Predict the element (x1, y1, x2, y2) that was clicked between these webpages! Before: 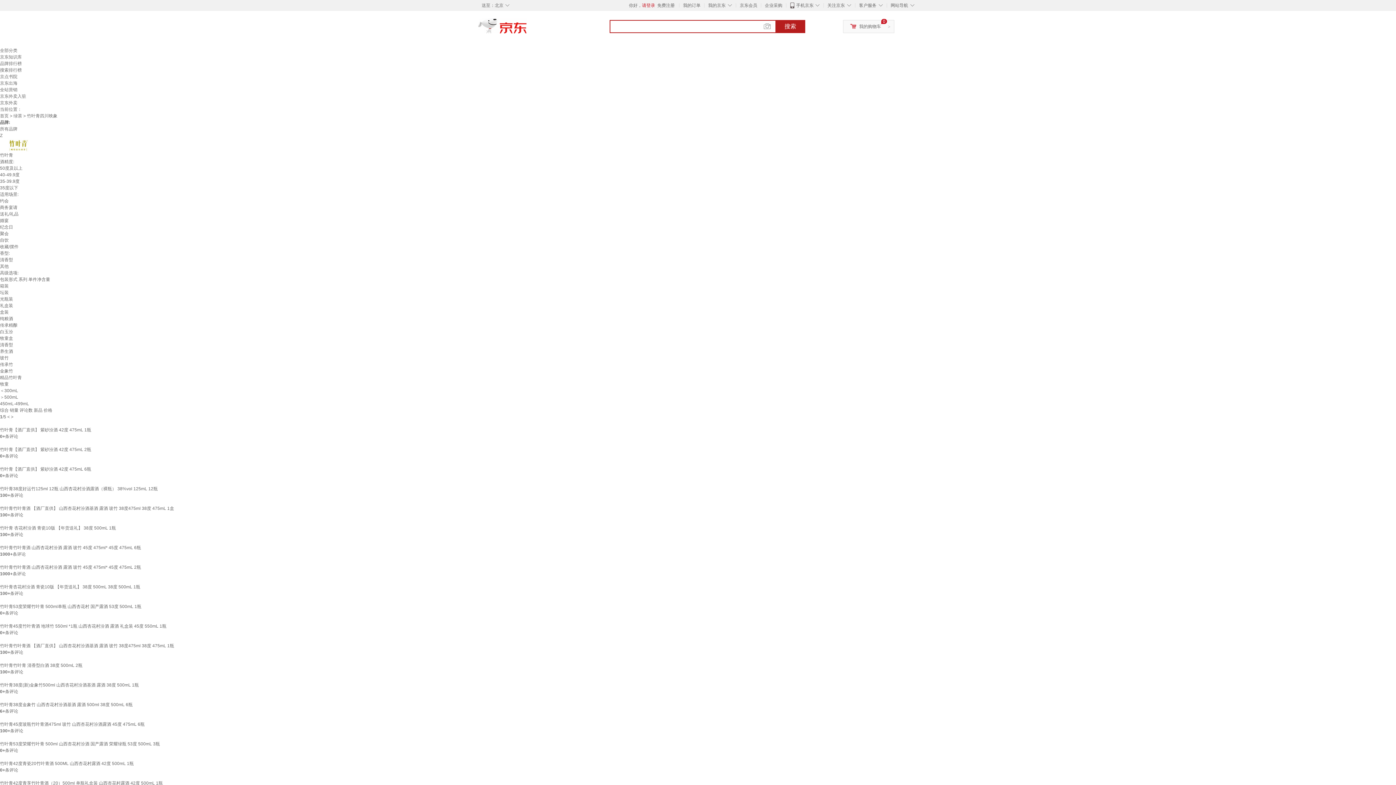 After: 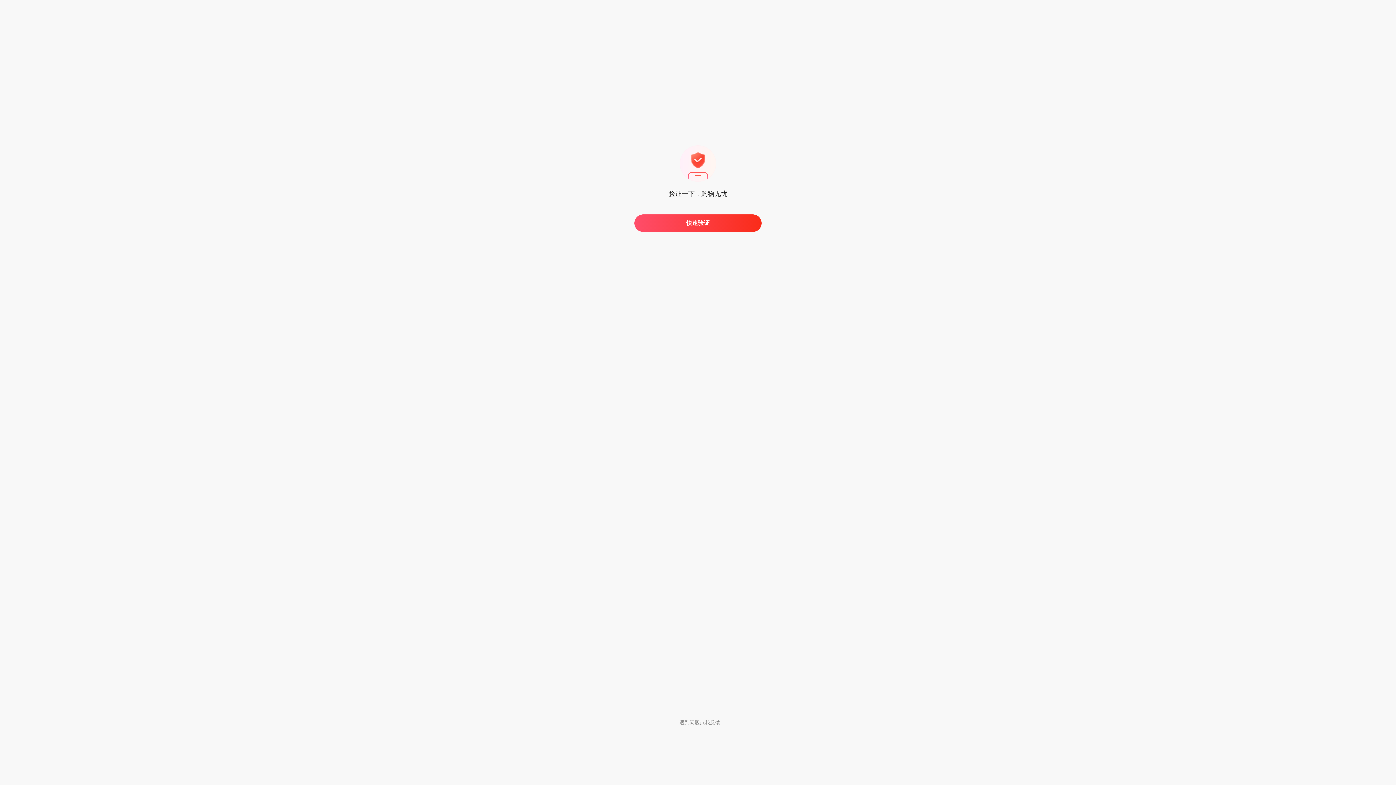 Action: label: 竹叶青 杏花村汾酒 青瓷10版 【年货送礼】 38度 500mL 1瓶 bbox: (0, 525, 116, 530)